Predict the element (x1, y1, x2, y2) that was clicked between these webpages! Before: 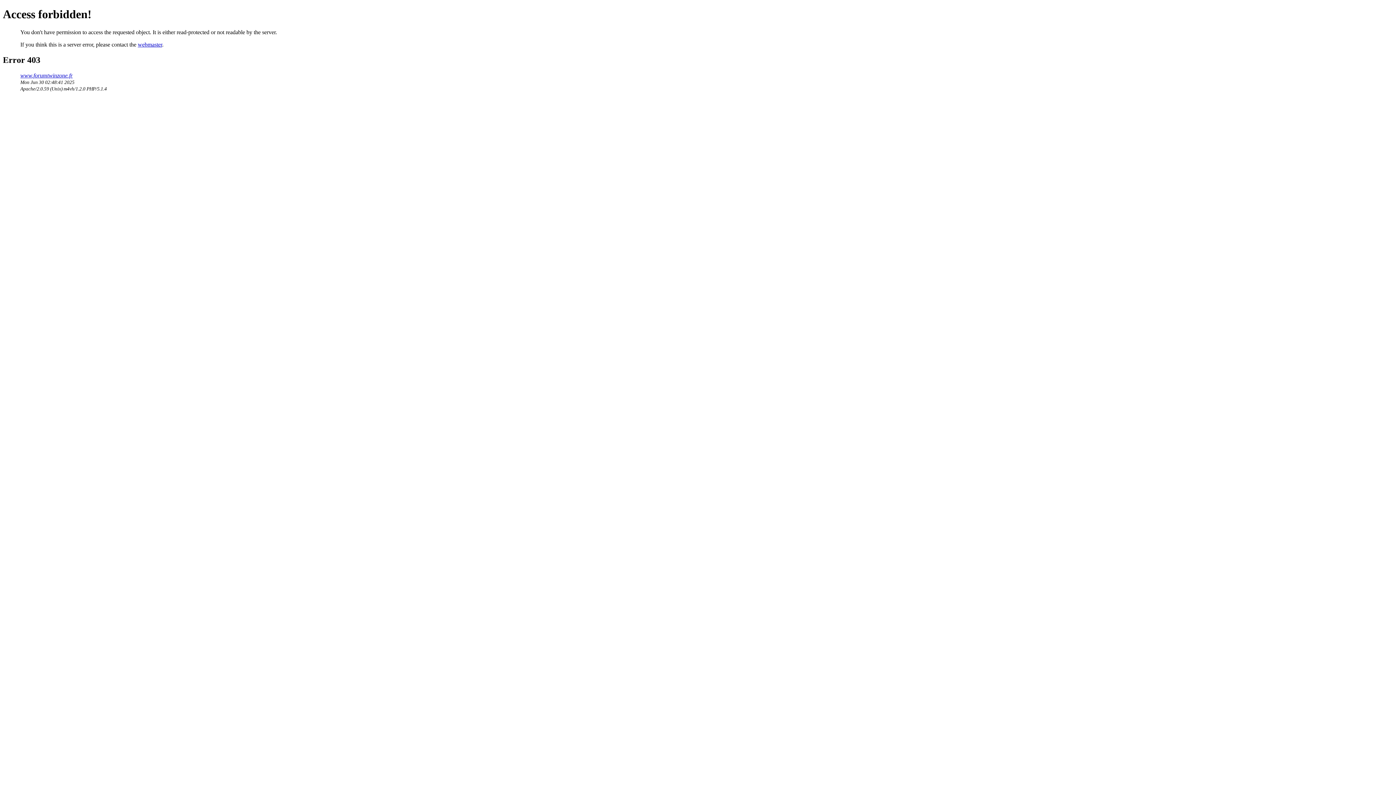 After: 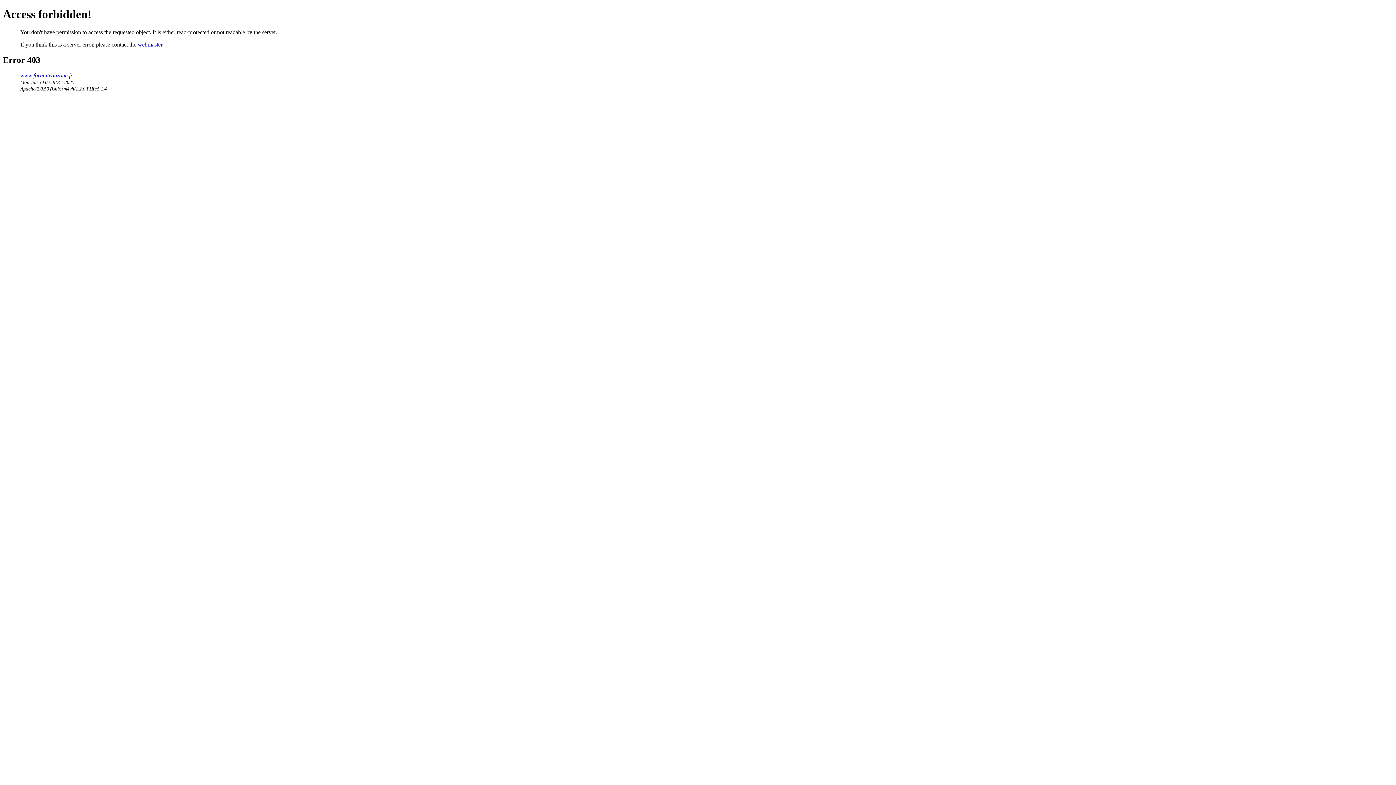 Action: label: webmaster bbox: (137, 41, 162, 47)